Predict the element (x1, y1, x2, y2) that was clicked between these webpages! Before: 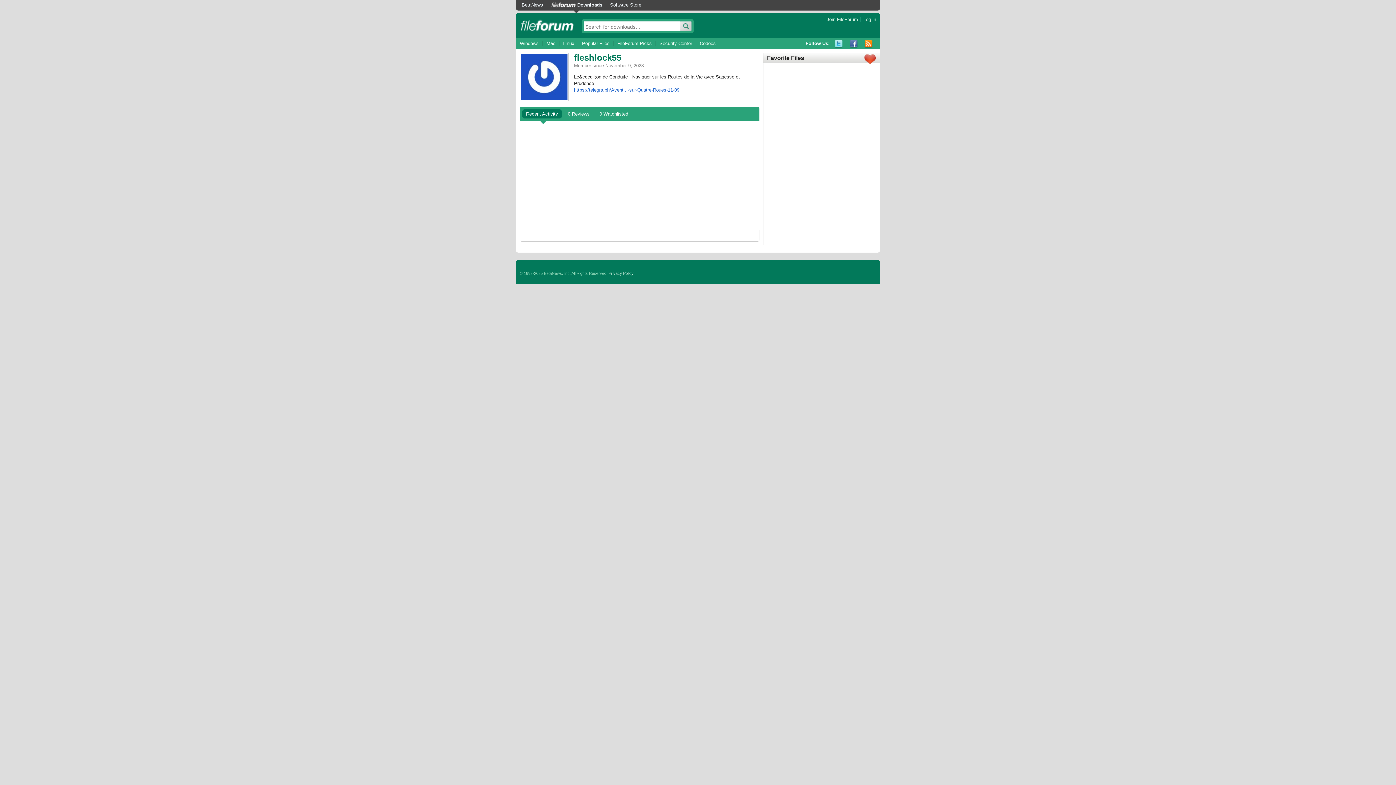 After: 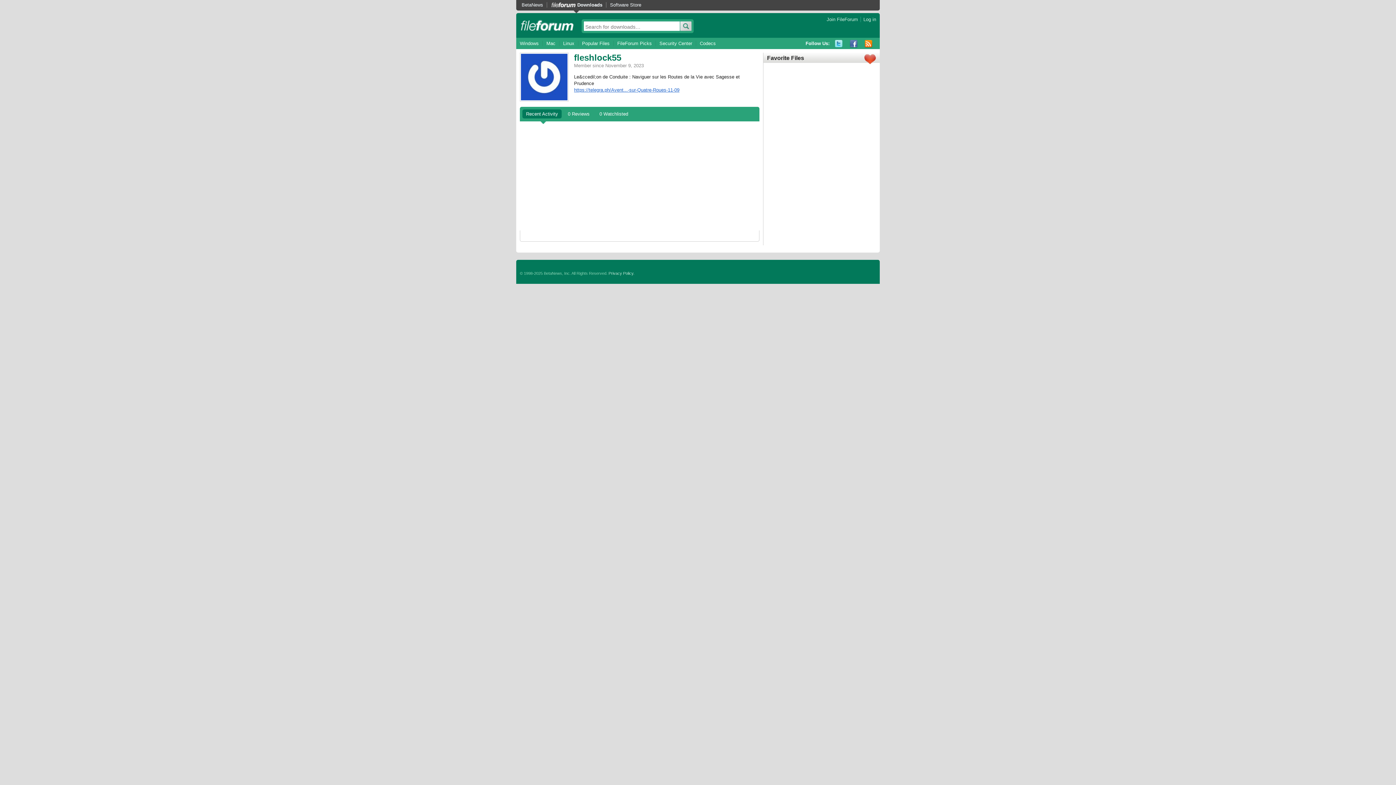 Action: bbox: (574, 87, 679, 92) label: https://telegra.ph/Avent...-sur-Quatre-Roues-11-09